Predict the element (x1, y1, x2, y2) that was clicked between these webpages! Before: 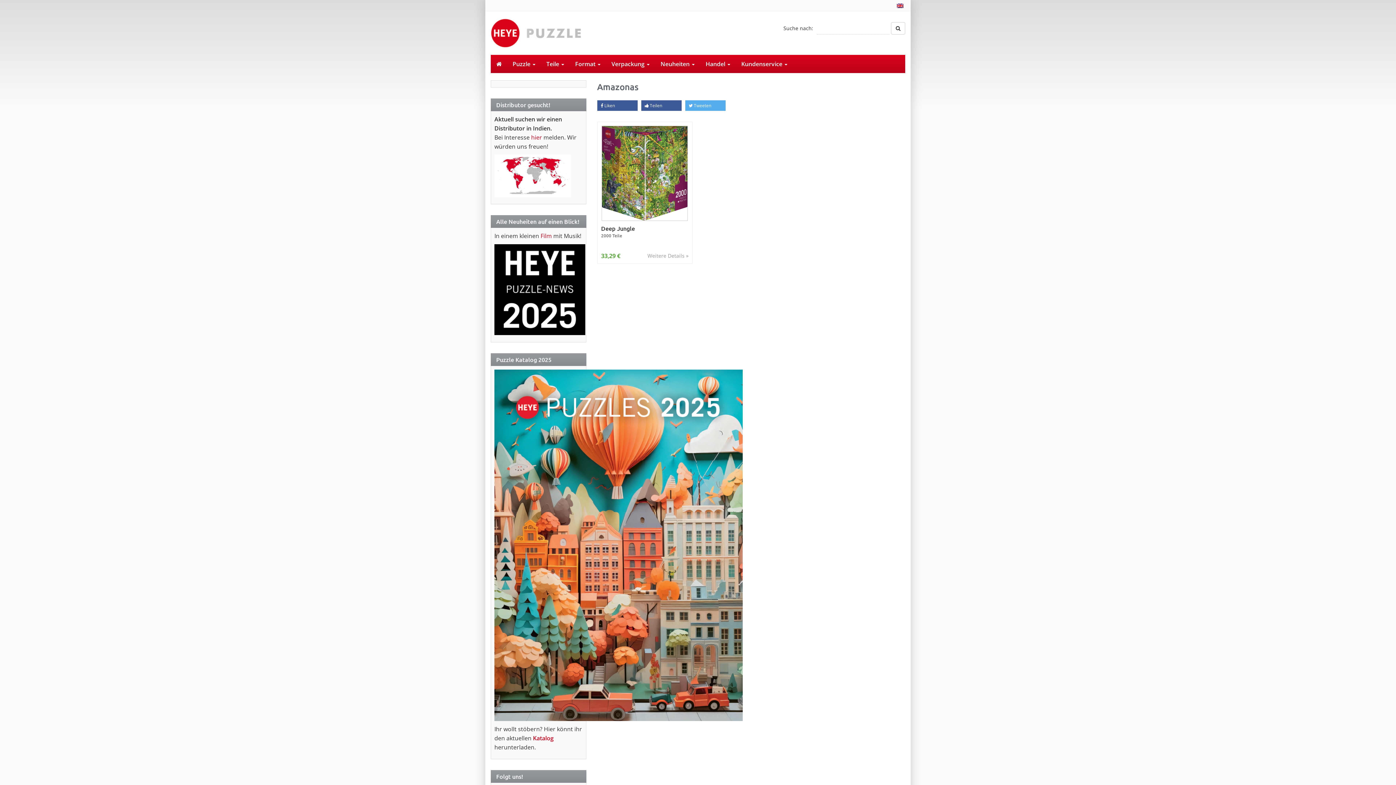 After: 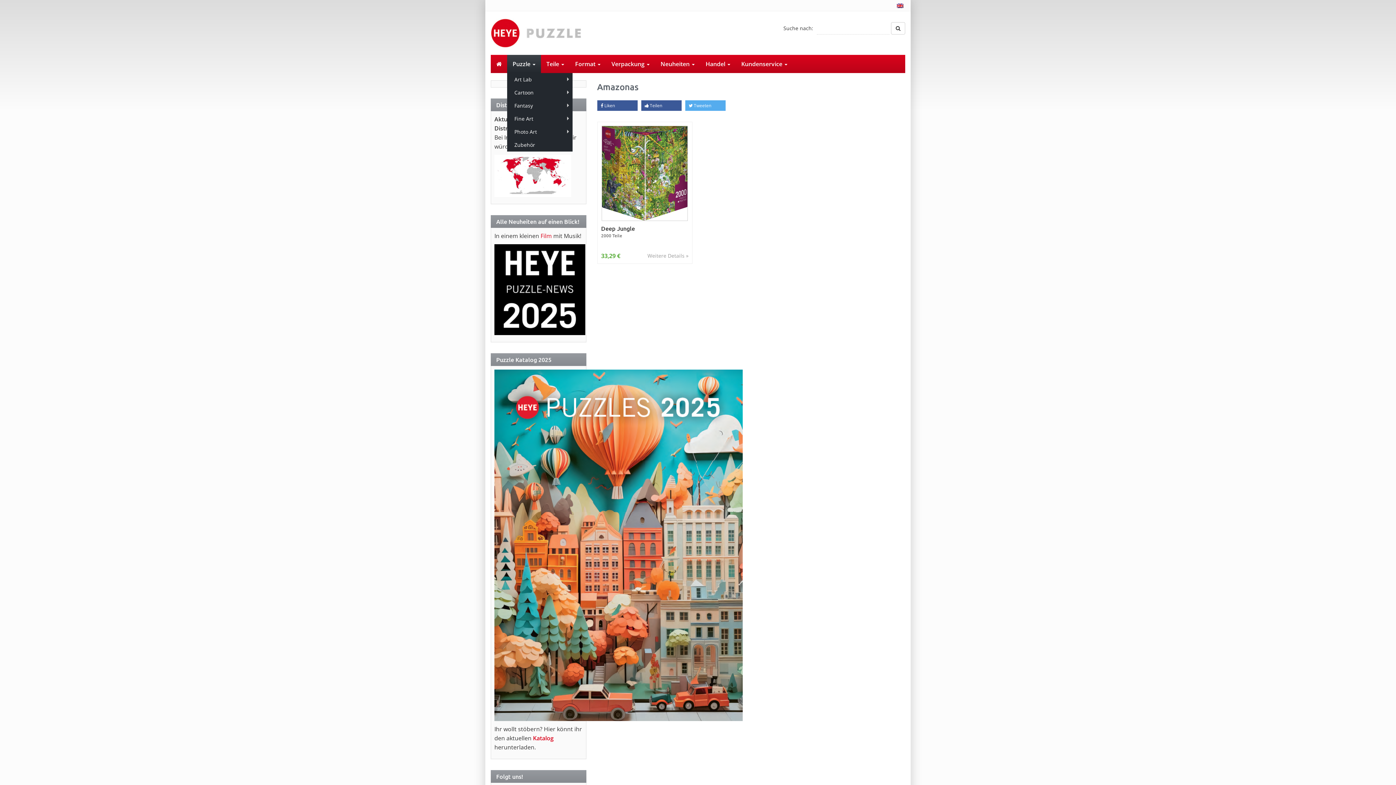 Action: bbox: (507, 54, 541, 73) label: Puzzle 